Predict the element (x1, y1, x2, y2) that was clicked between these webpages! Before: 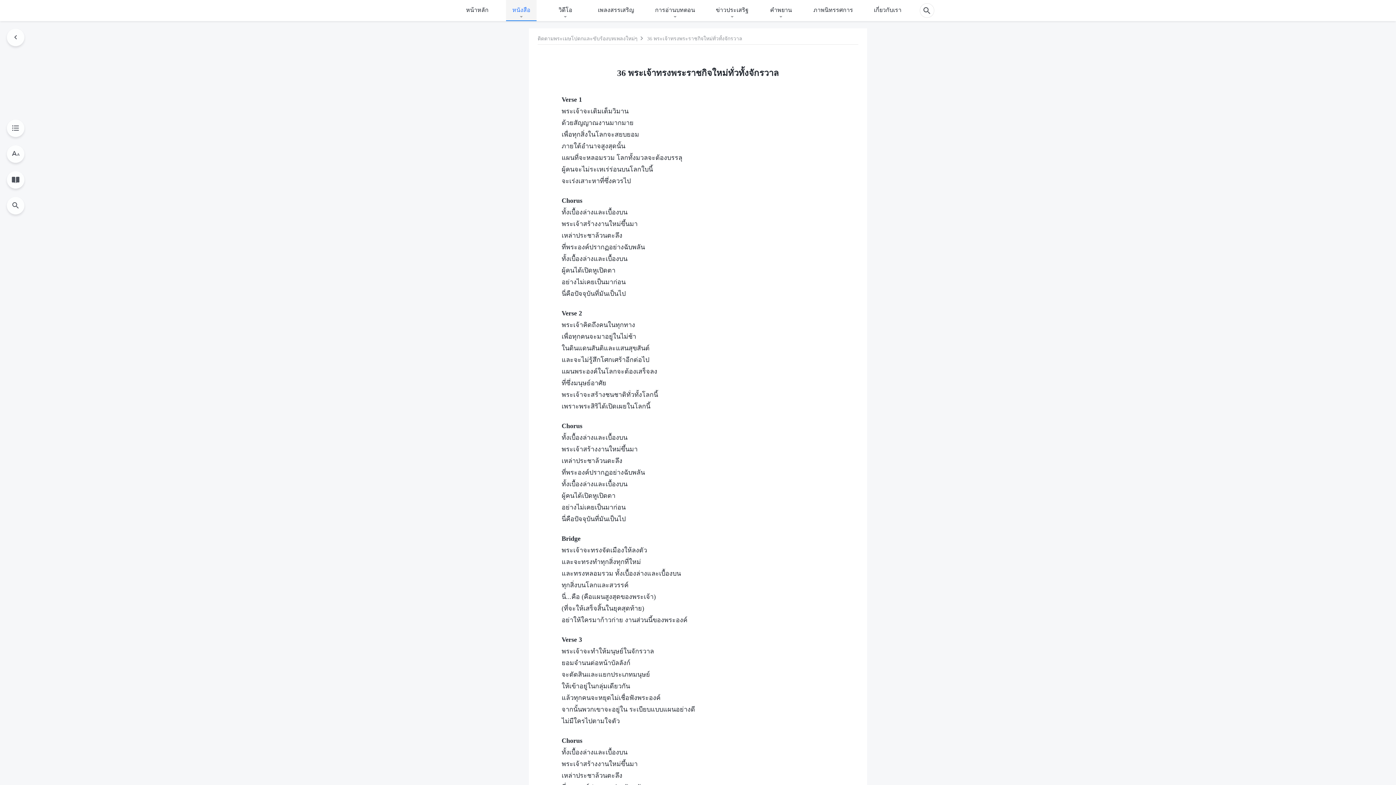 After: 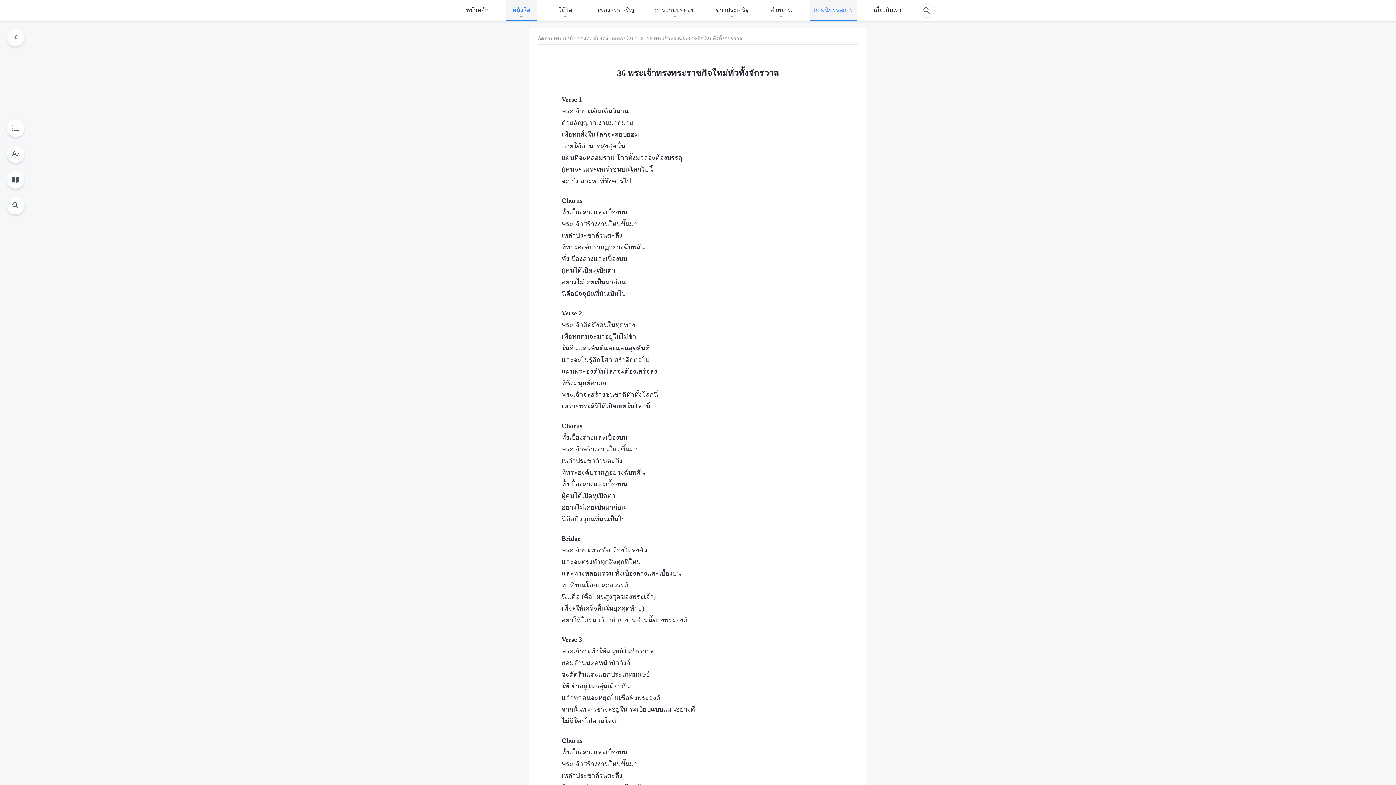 Action: bbox: (810, 0, 856, 20) label: ภาพนิทรรศการ